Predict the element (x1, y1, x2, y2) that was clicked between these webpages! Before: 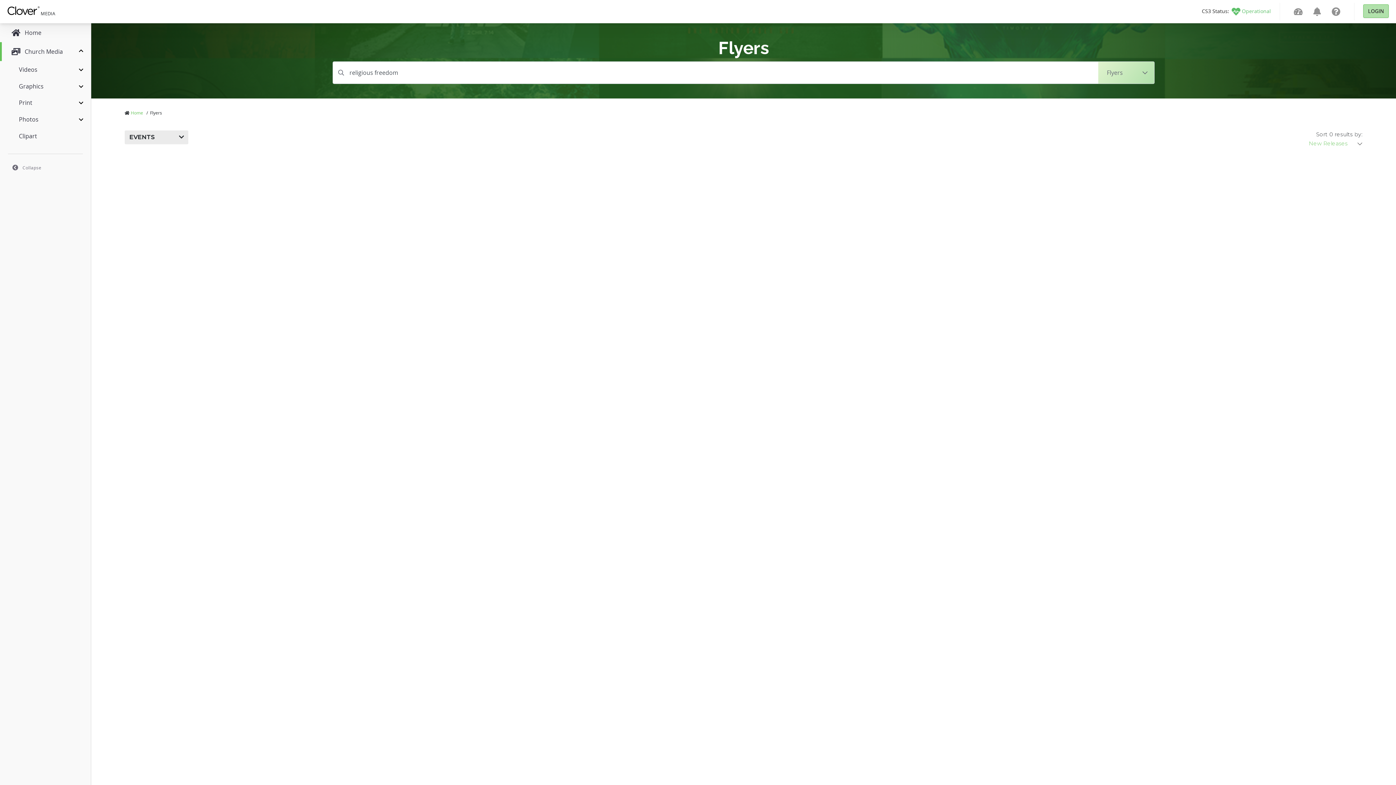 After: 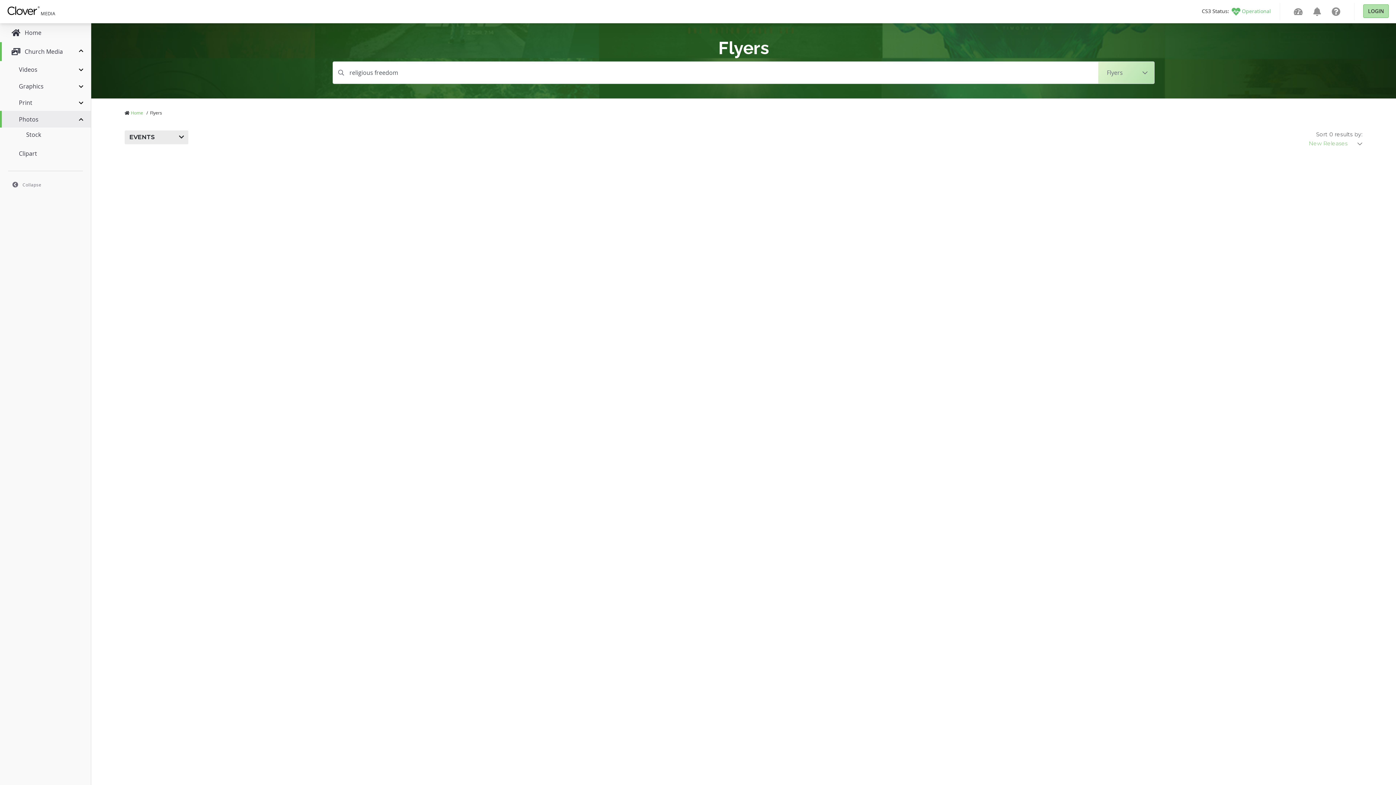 Action: bbox: (0, 110, 90, 127) label: Photos